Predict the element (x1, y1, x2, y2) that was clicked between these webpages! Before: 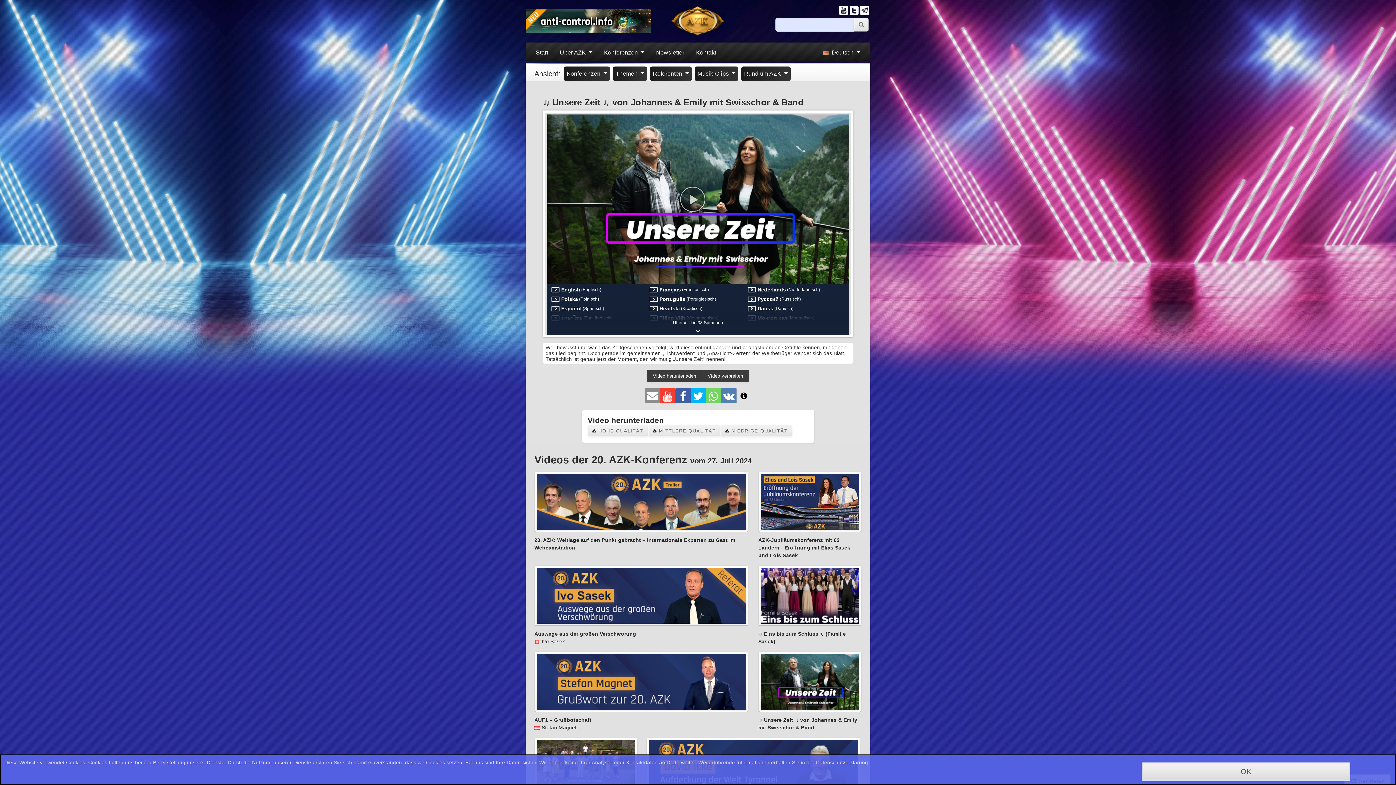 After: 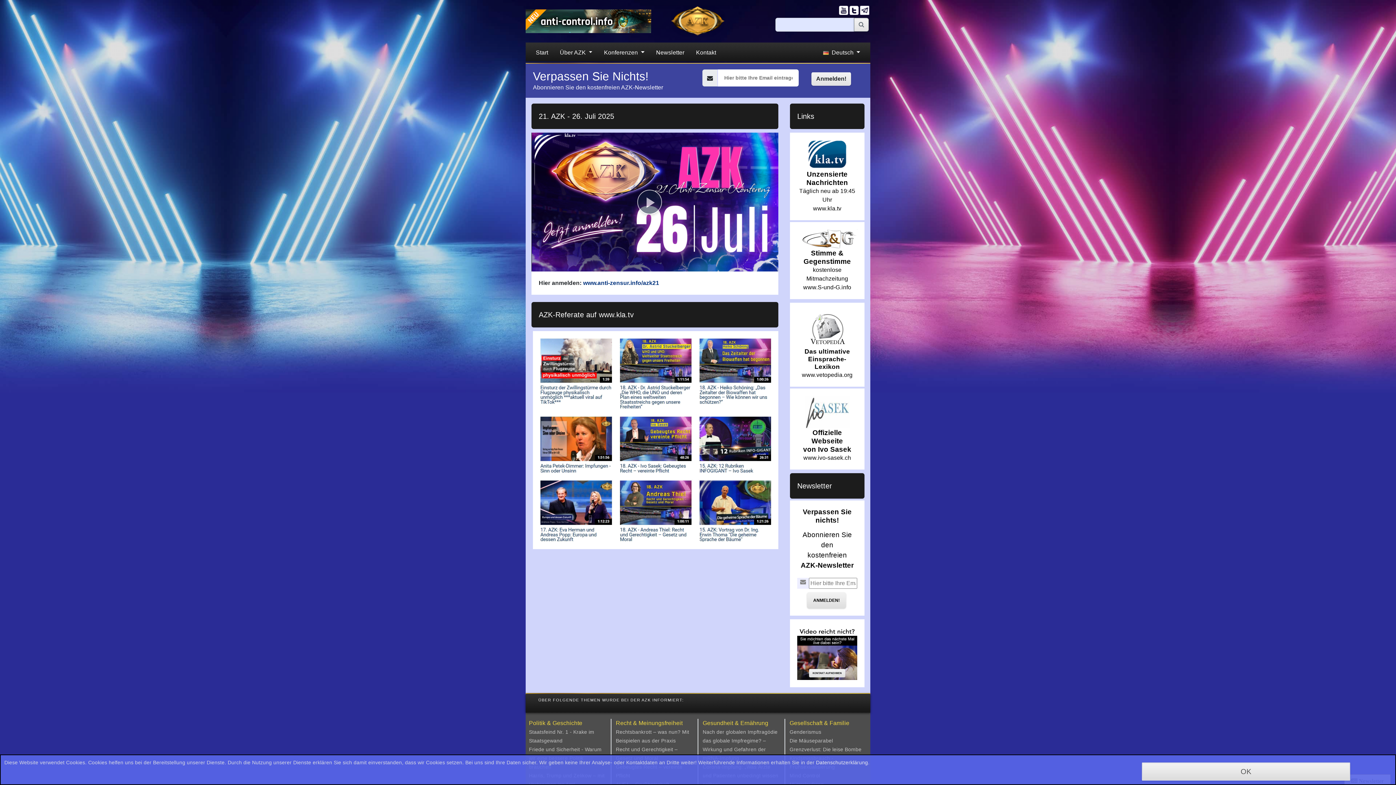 Action: bbox: (612, 66, 647, 81) label: Themen 